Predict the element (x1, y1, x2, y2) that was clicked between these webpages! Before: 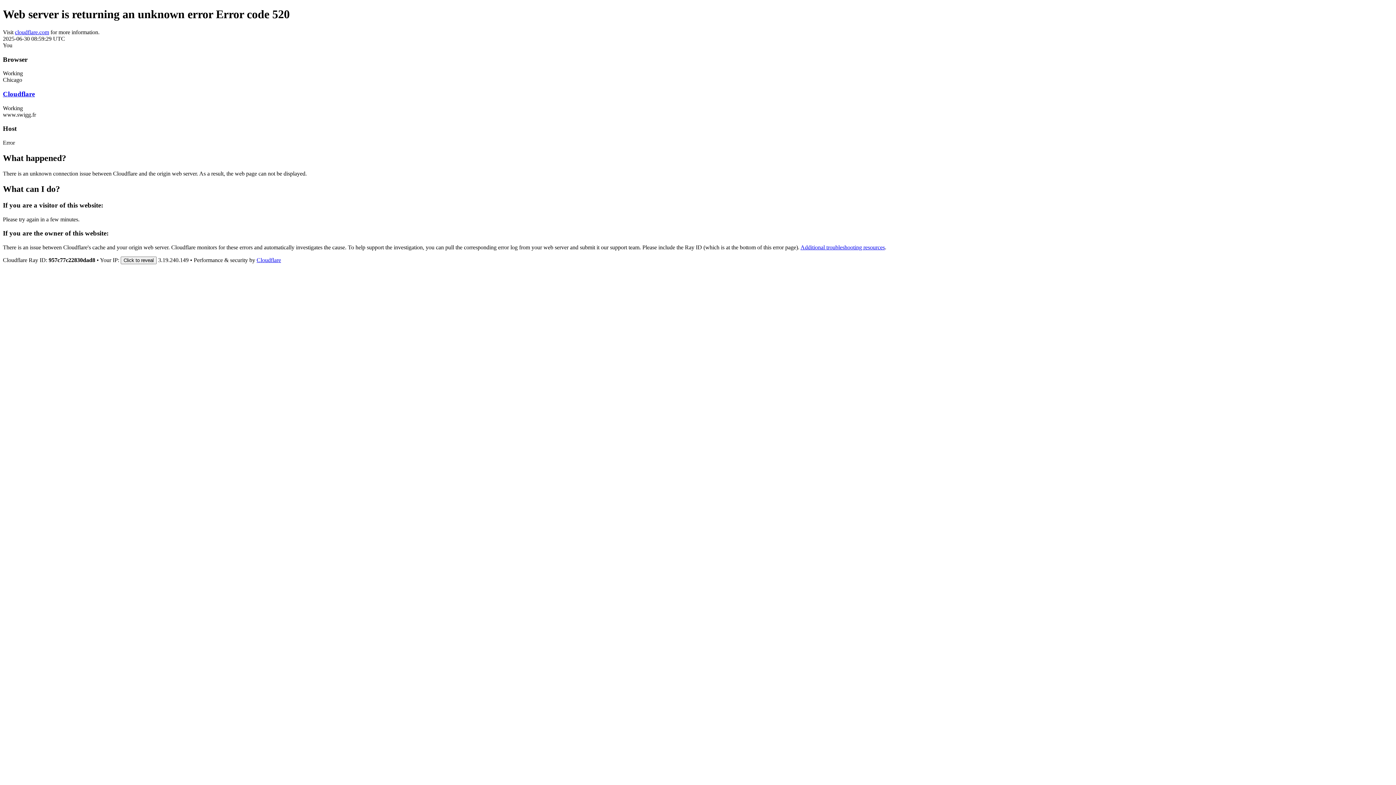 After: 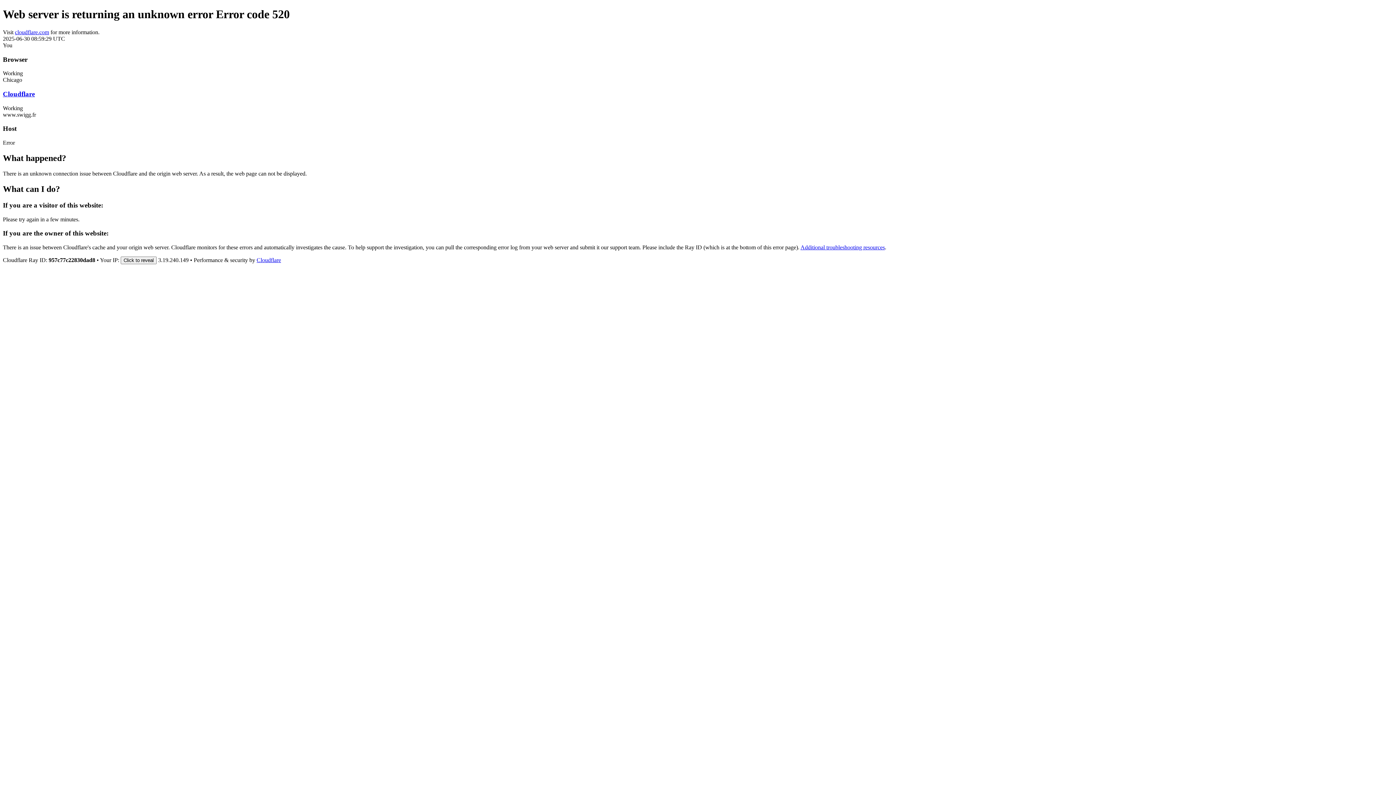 Action: label: cloudflare.com bbox: (14, 29, 49, 35)